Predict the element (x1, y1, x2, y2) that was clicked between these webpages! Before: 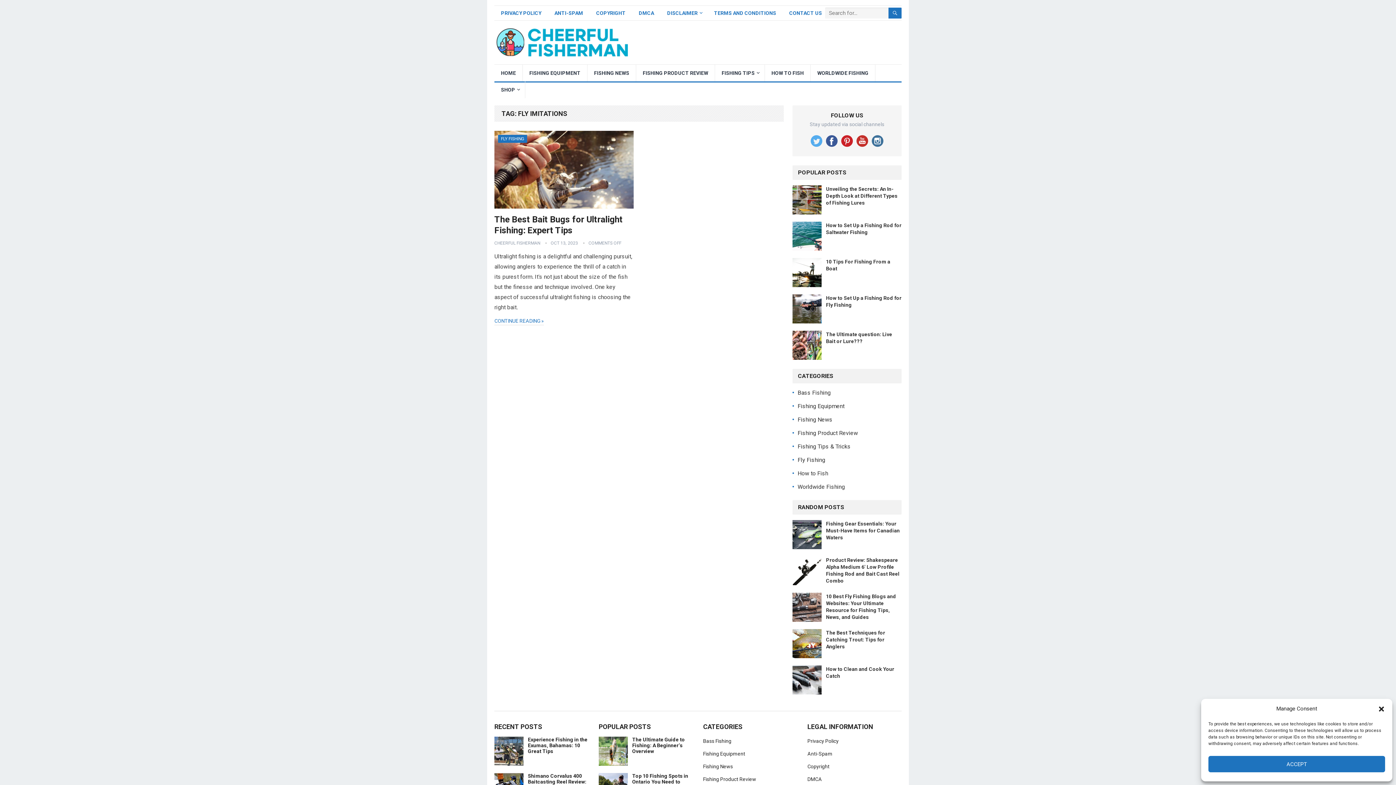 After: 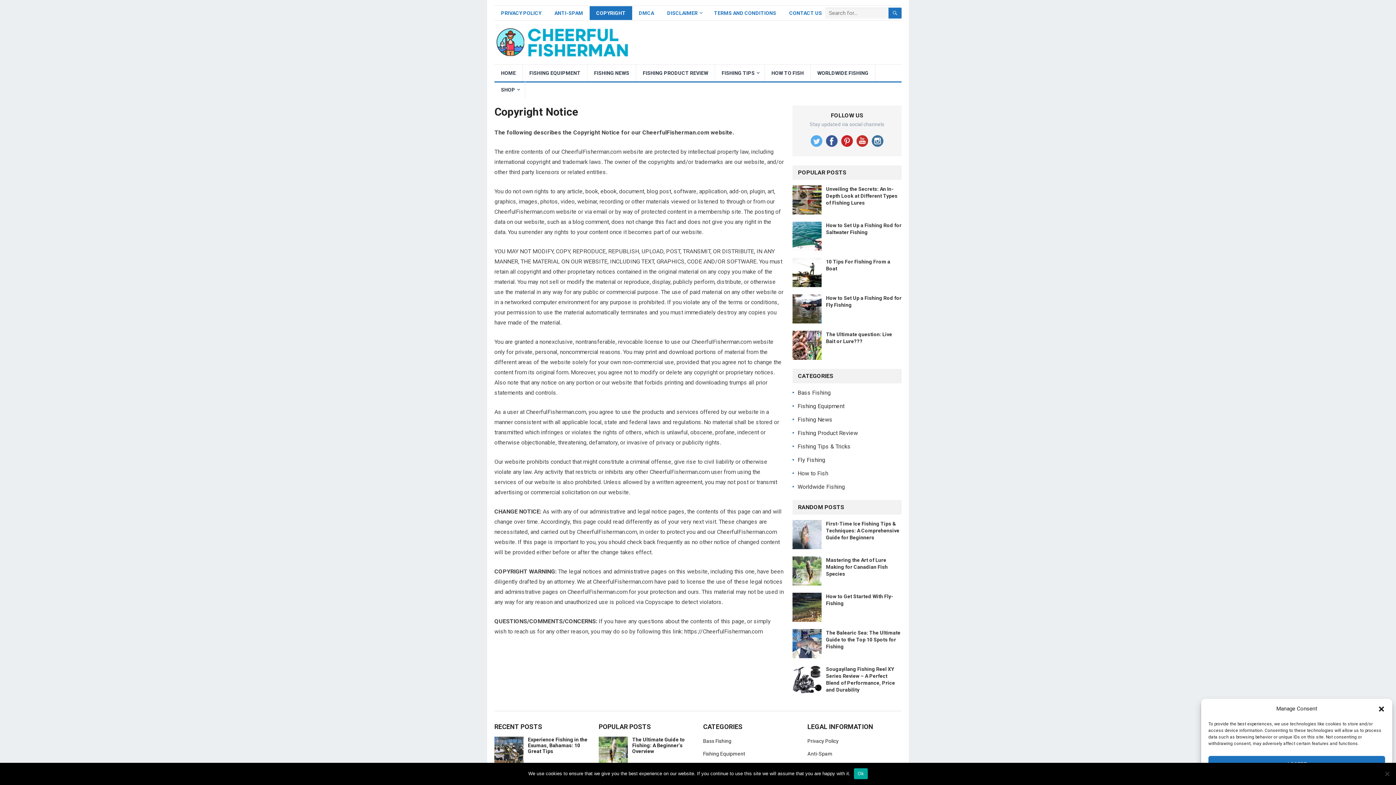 Action: label: Copyright bbox: (807, 764, 829, 769)